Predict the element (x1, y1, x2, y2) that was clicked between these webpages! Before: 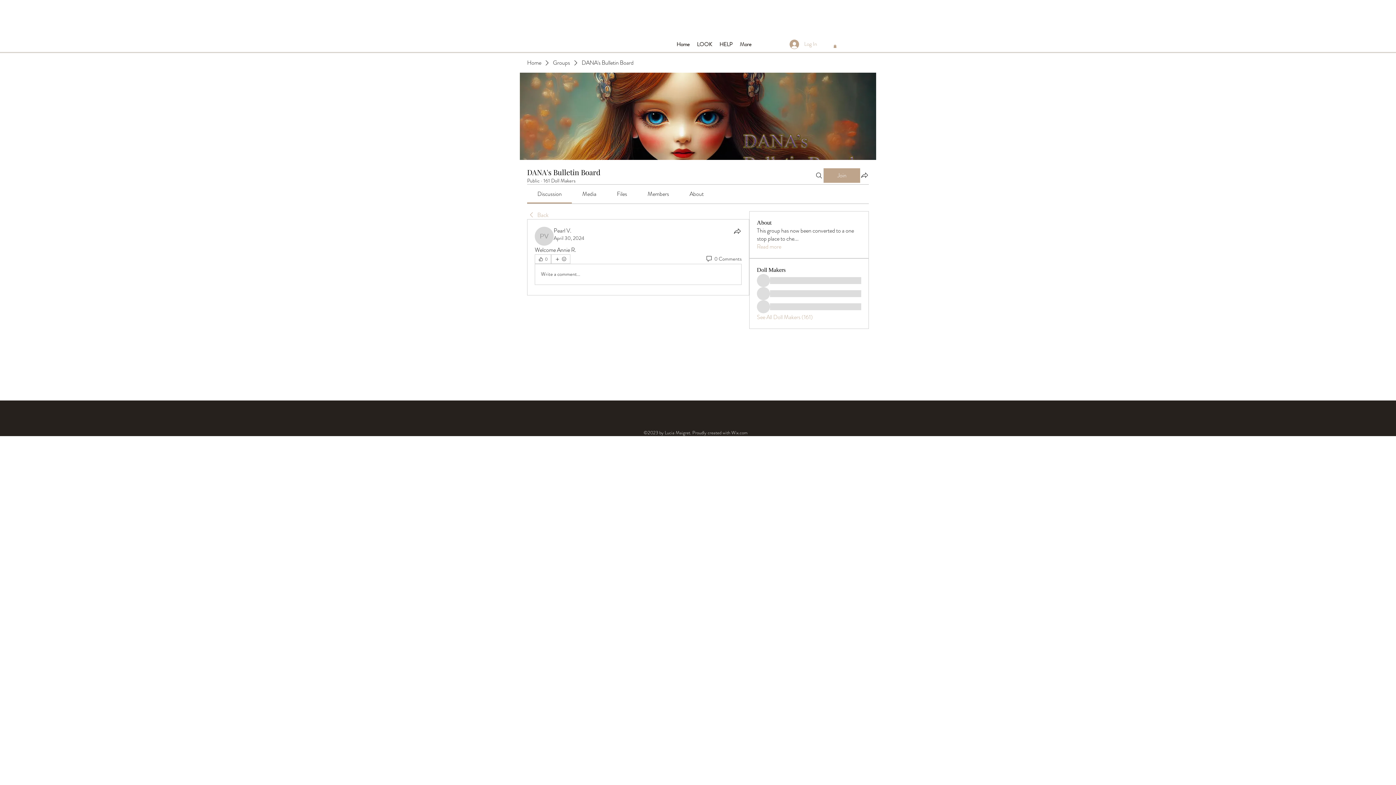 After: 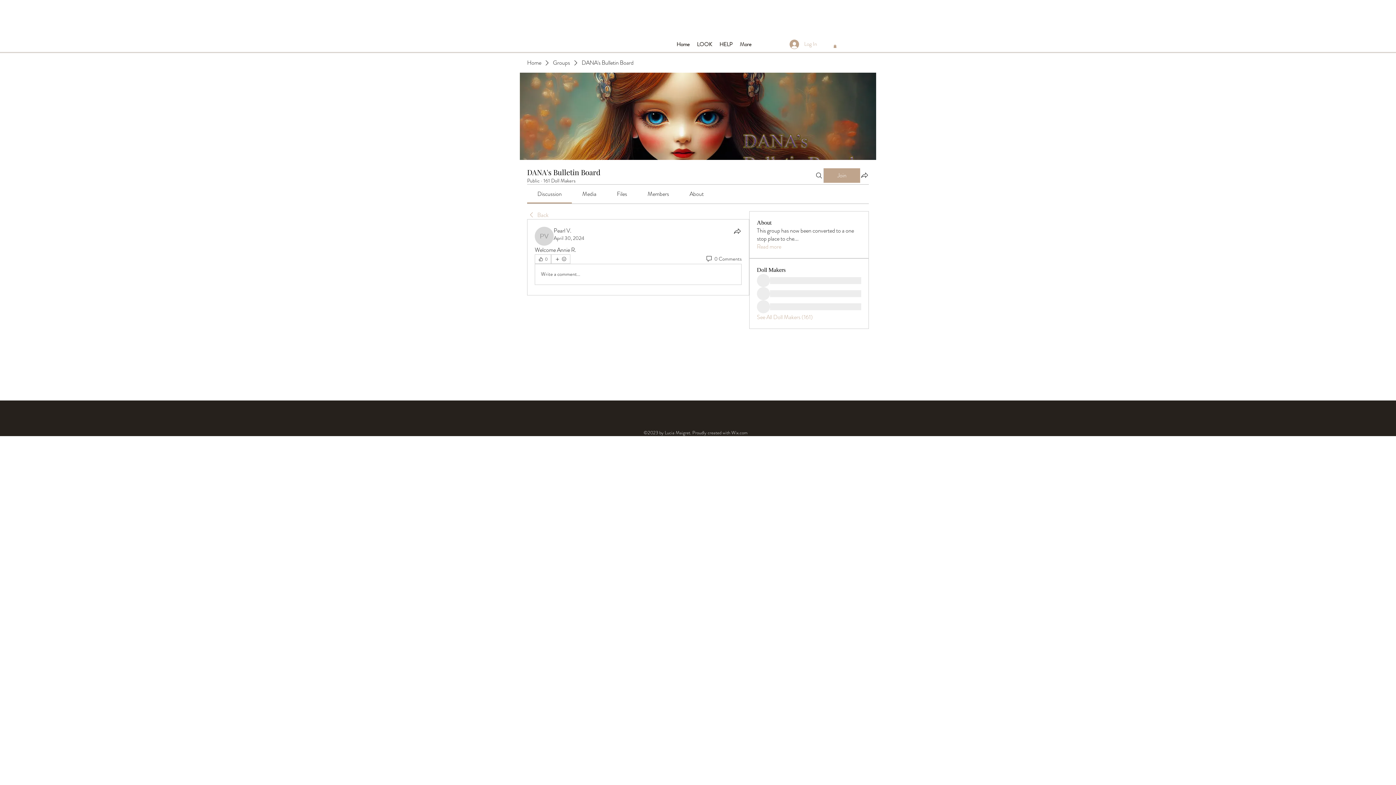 Action: label: Files bbox: (617, 189, 627, 198)